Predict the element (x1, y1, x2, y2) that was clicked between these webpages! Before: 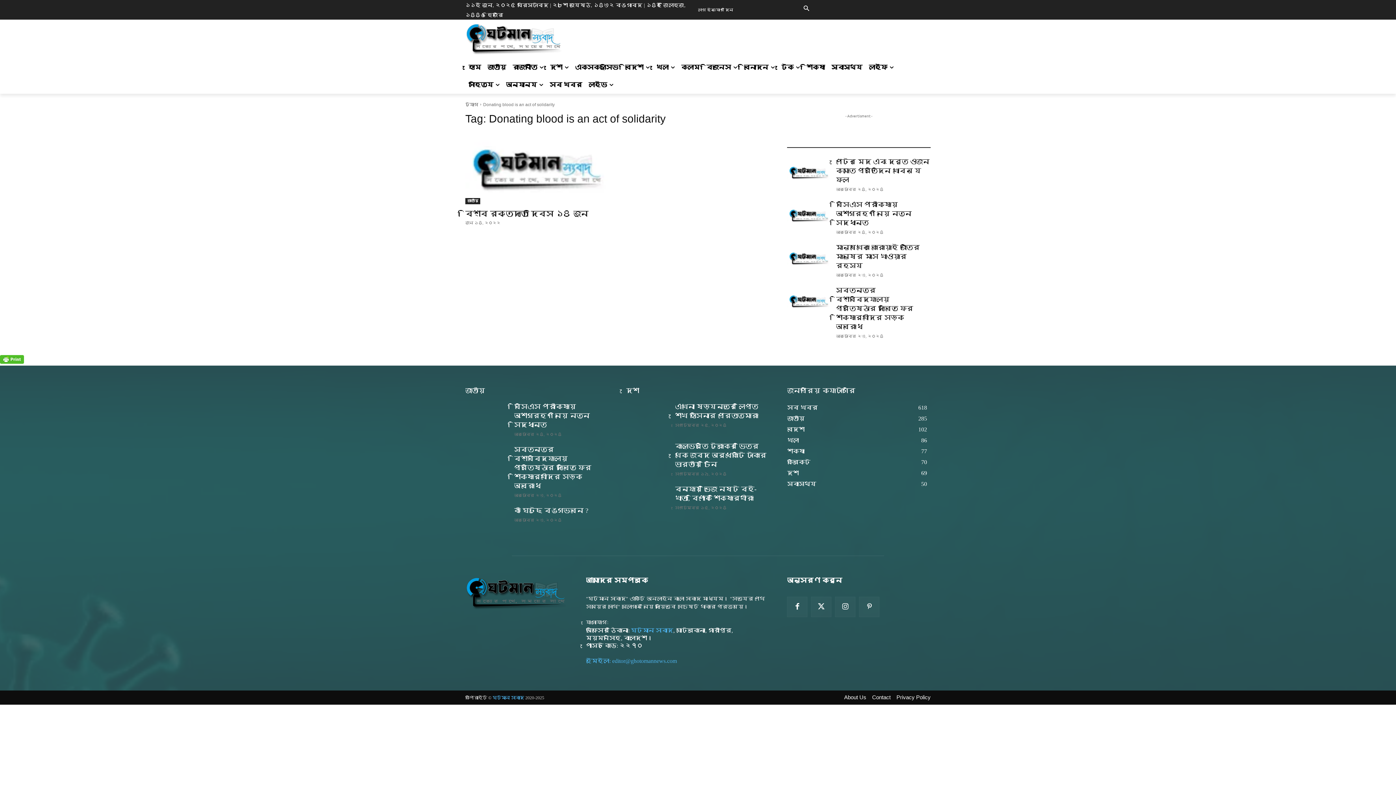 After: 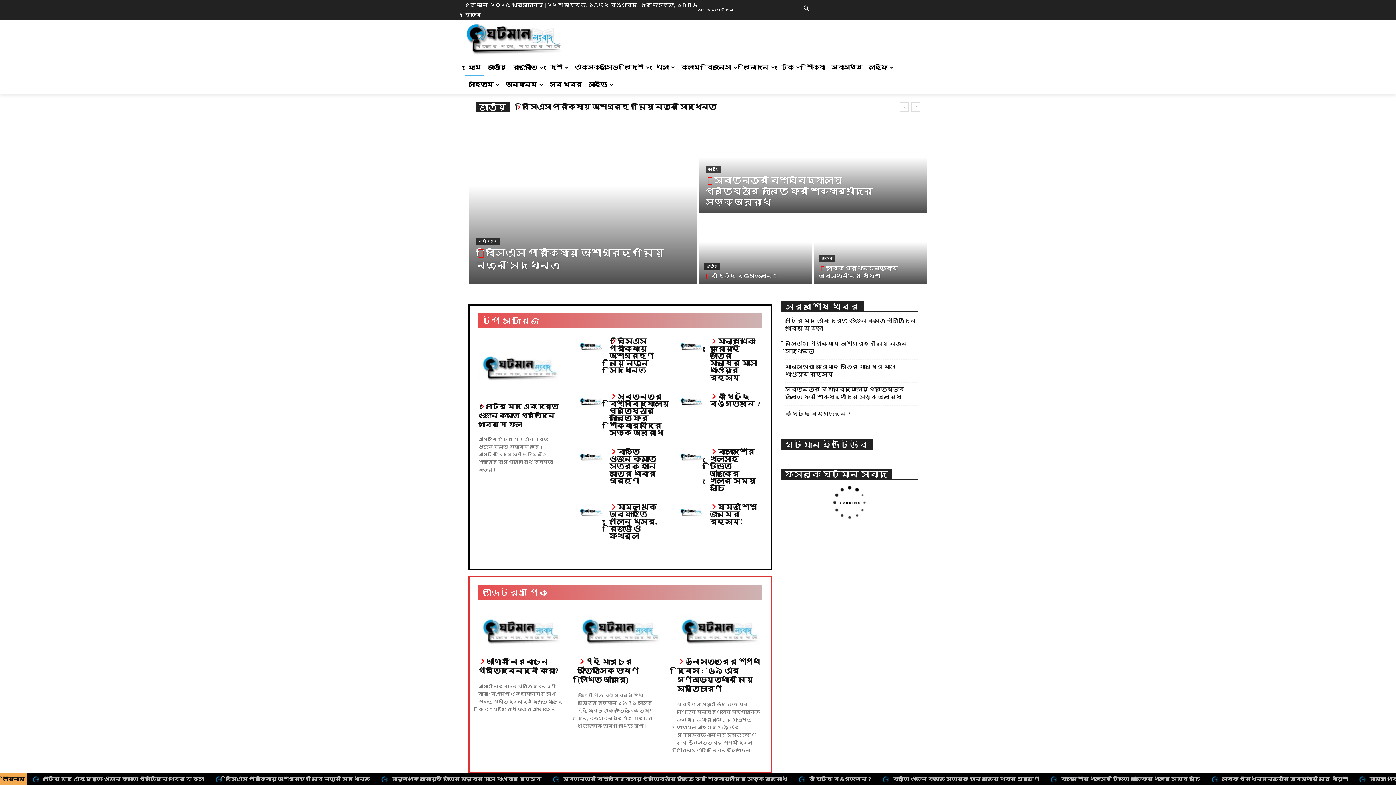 Action: bbox: (465, 20, 605, 55)